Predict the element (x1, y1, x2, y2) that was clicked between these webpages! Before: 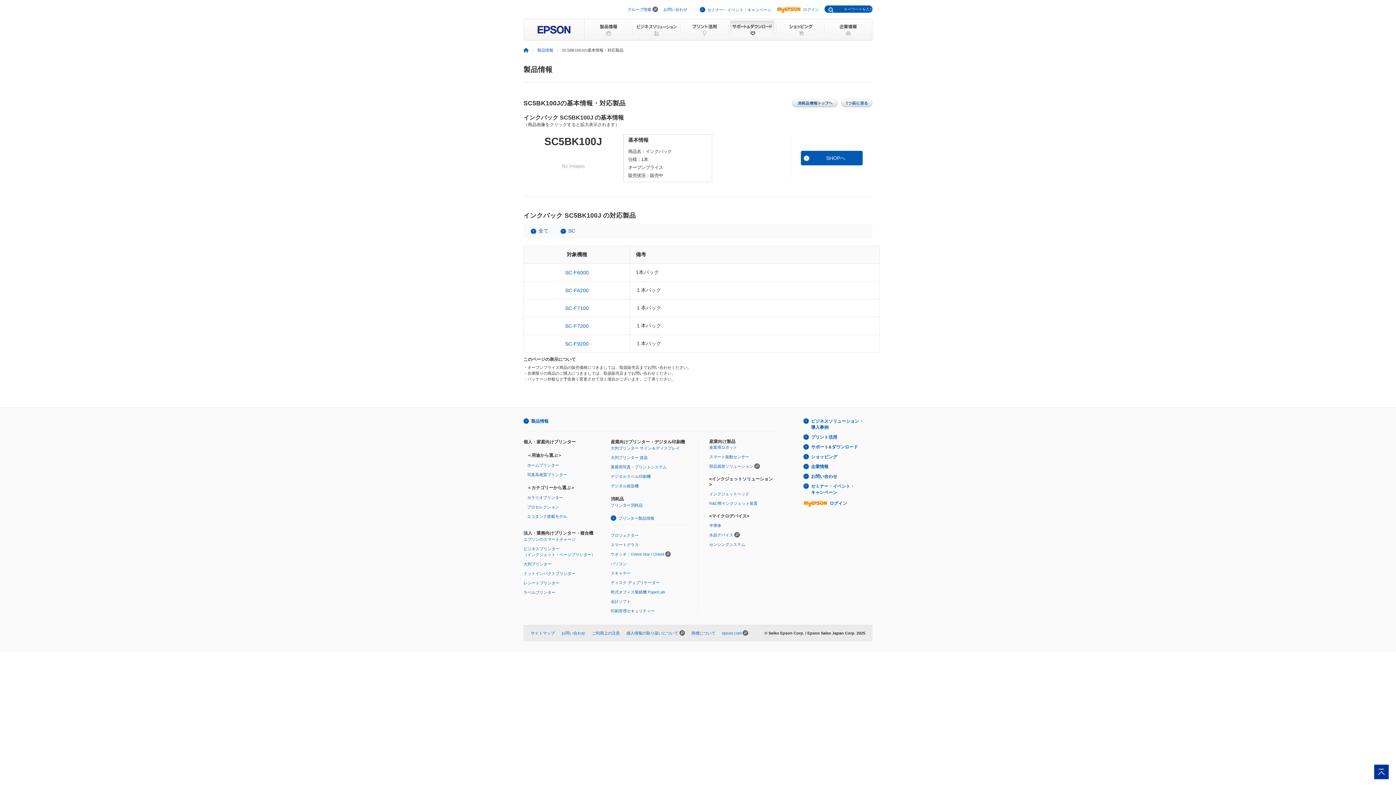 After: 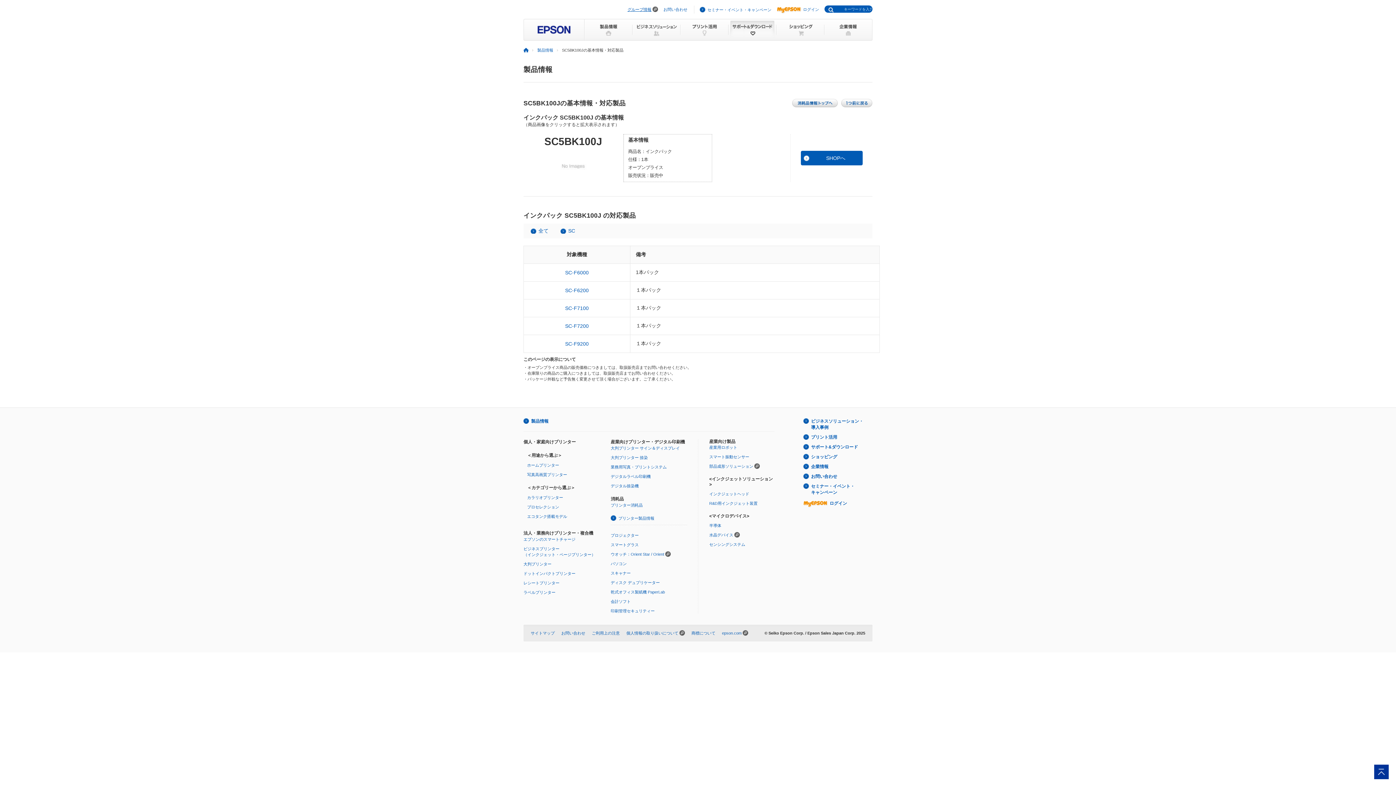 Action: label: グループ情報 bbox: (627, 7, 651, 11)